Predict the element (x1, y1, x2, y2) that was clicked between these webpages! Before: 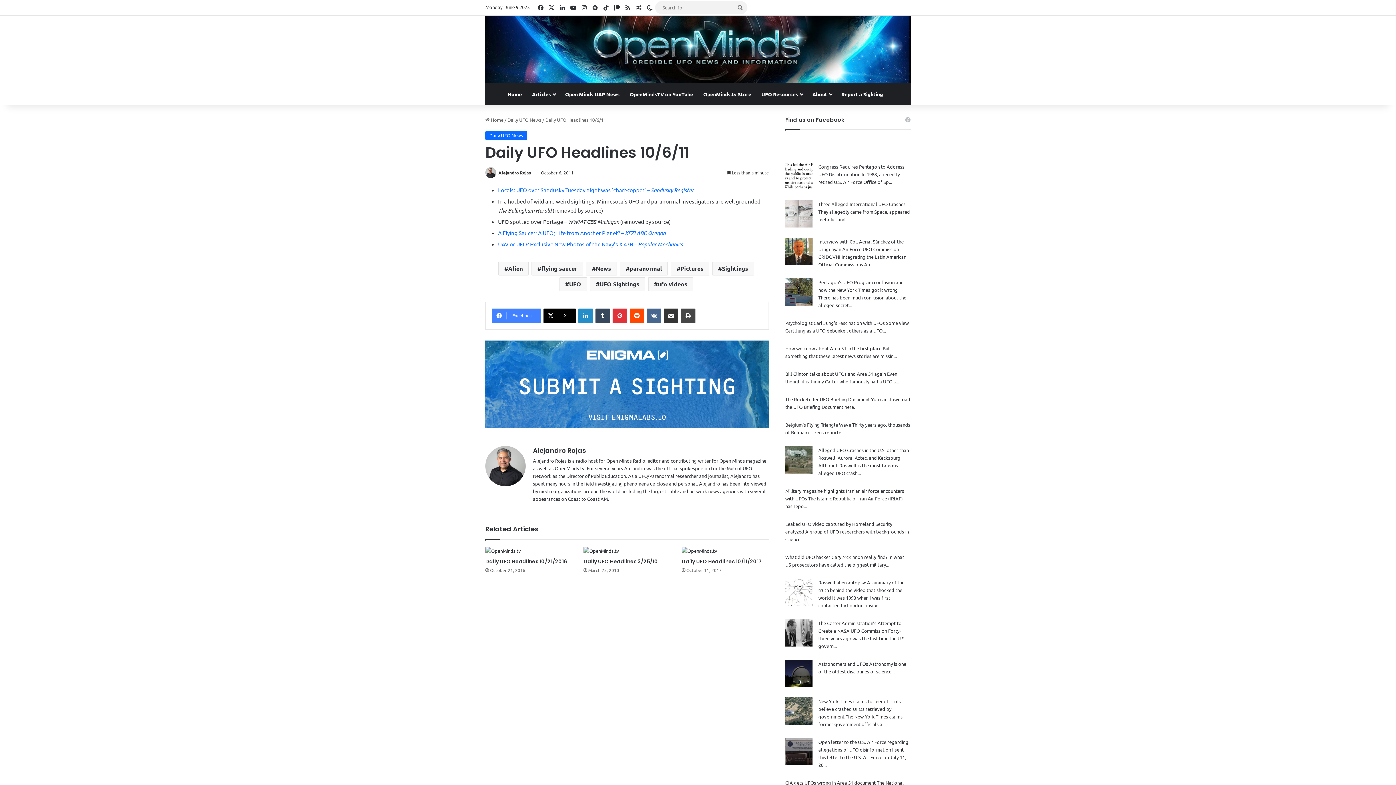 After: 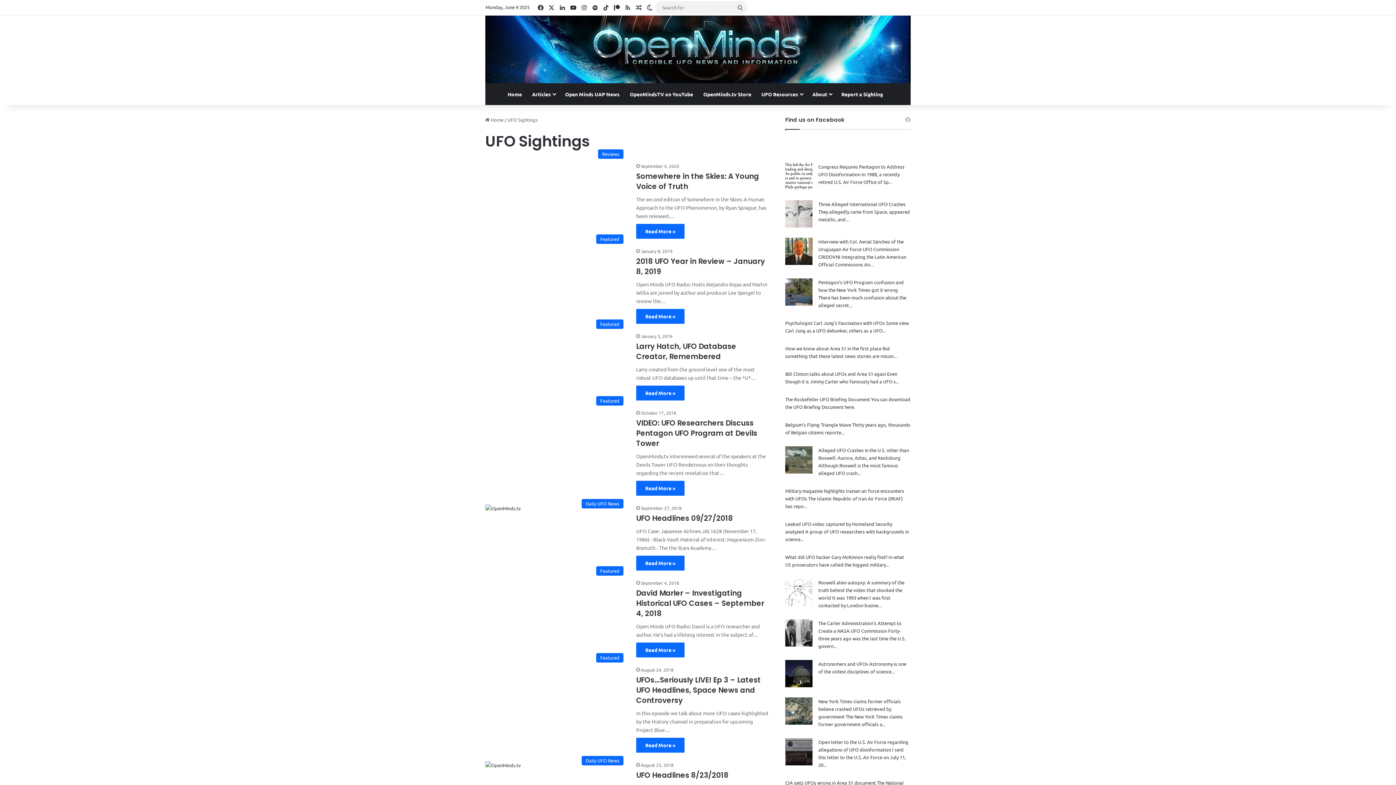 Action: label: UFO Sightings bbox: (590, 277, 645, 291)